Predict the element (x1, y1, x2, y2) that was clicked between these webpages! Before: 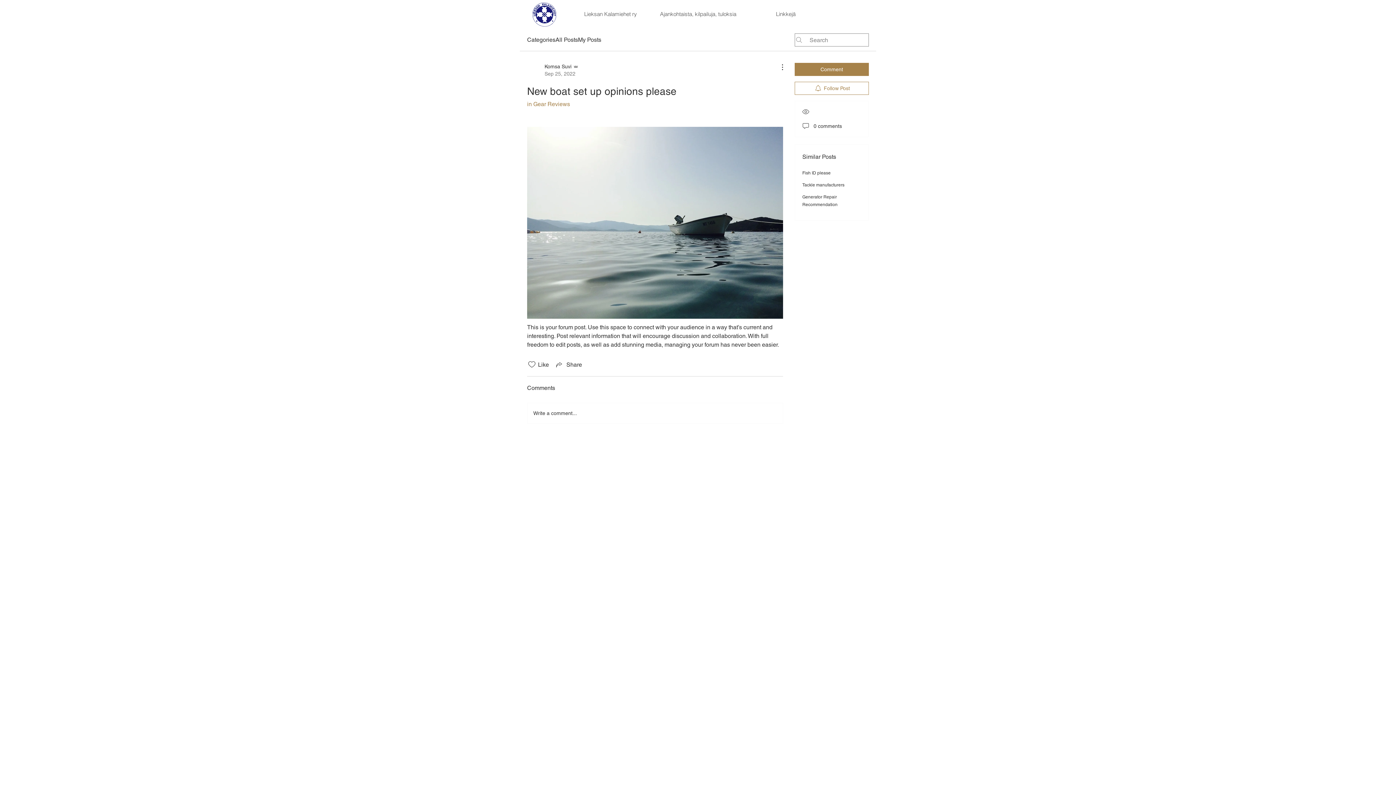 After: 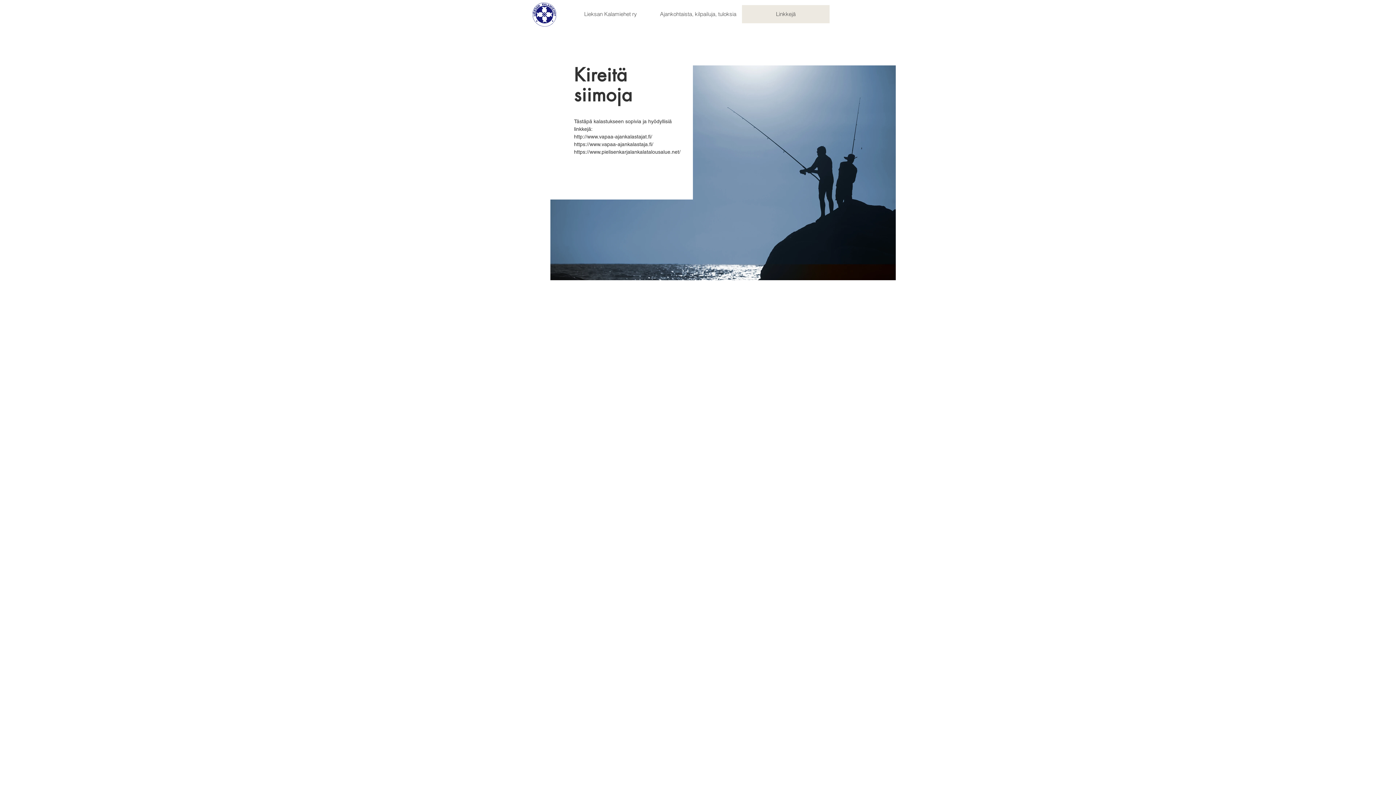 Action: bbox: (742, 5, 829, 23) label: Linkkejä